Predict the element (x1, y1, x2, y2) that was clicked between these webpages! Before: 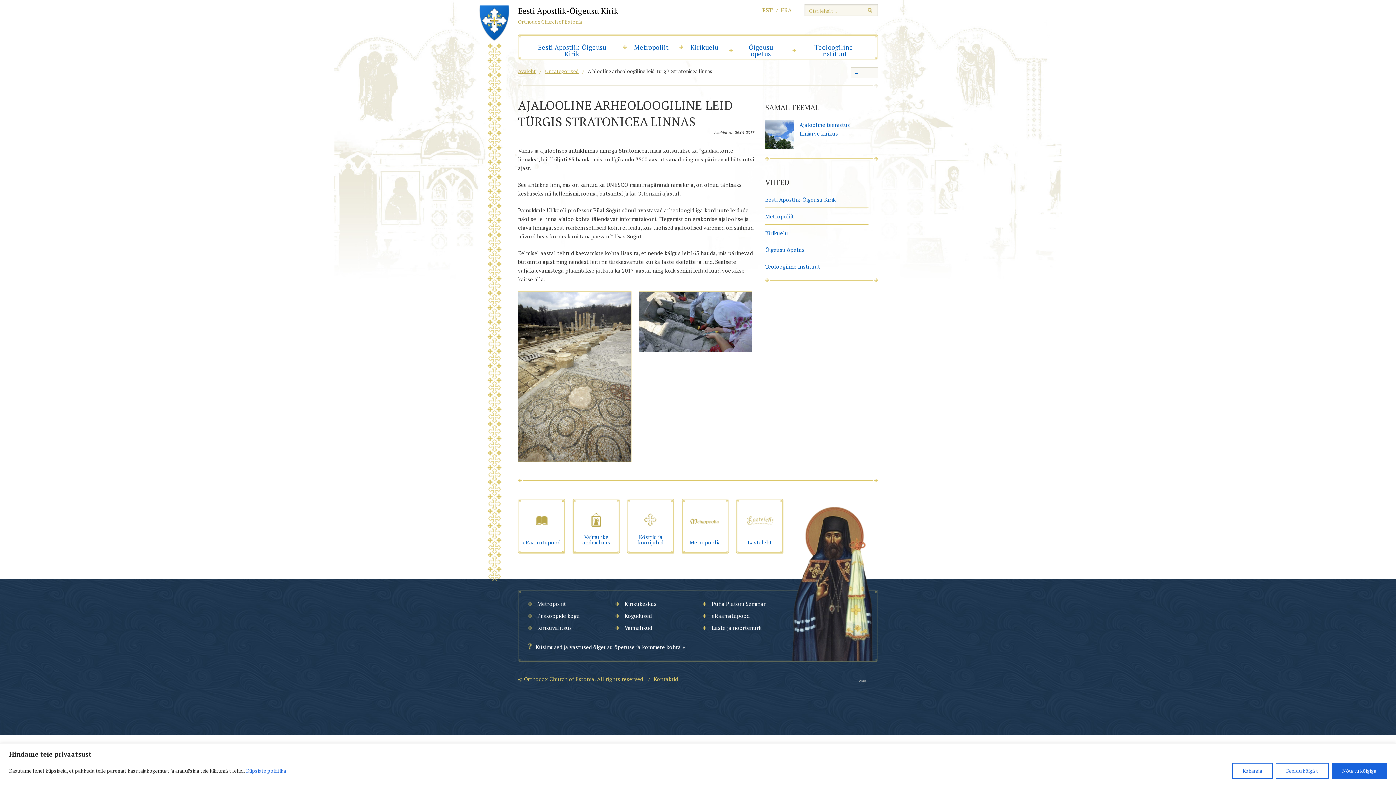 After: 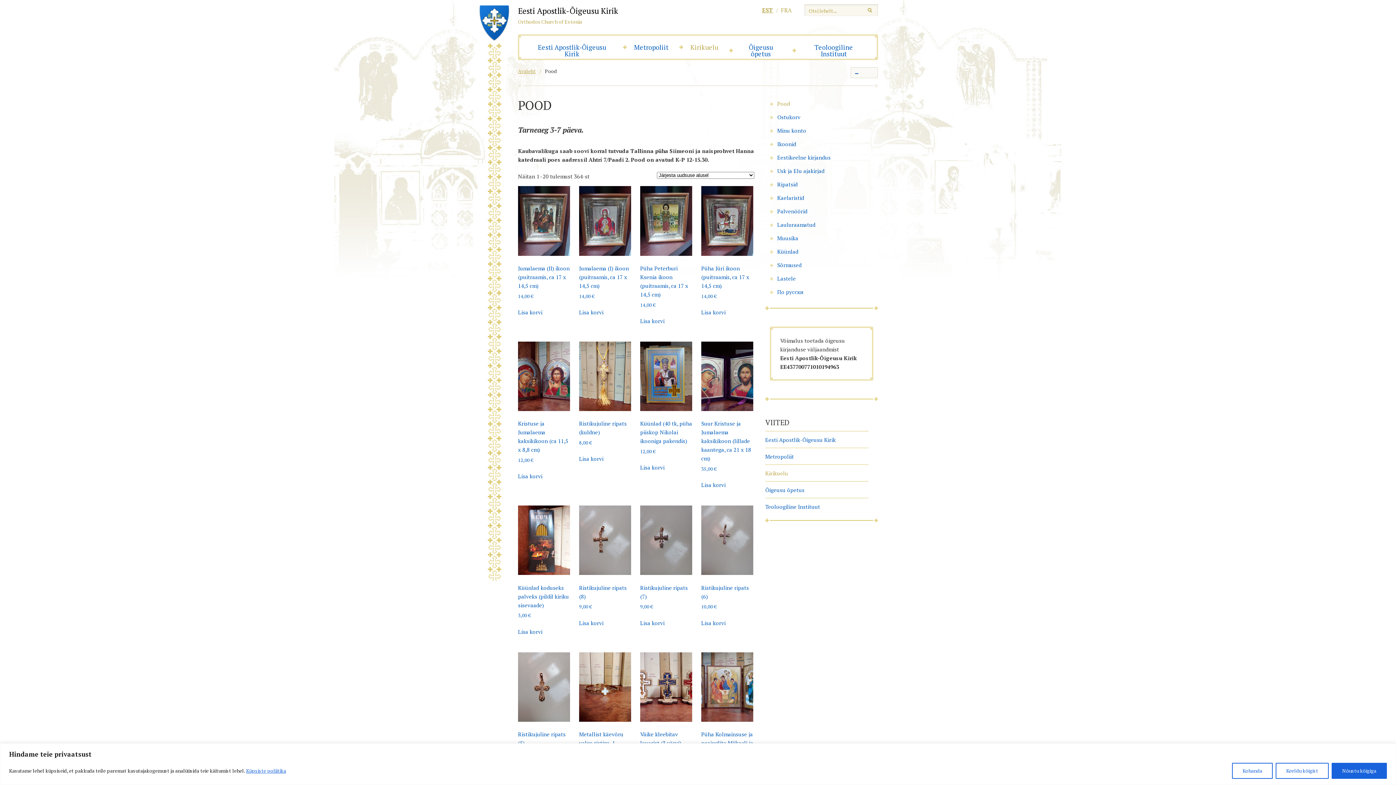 Action: bbox: (710, 611, 751, 620) label: eRaamatupood